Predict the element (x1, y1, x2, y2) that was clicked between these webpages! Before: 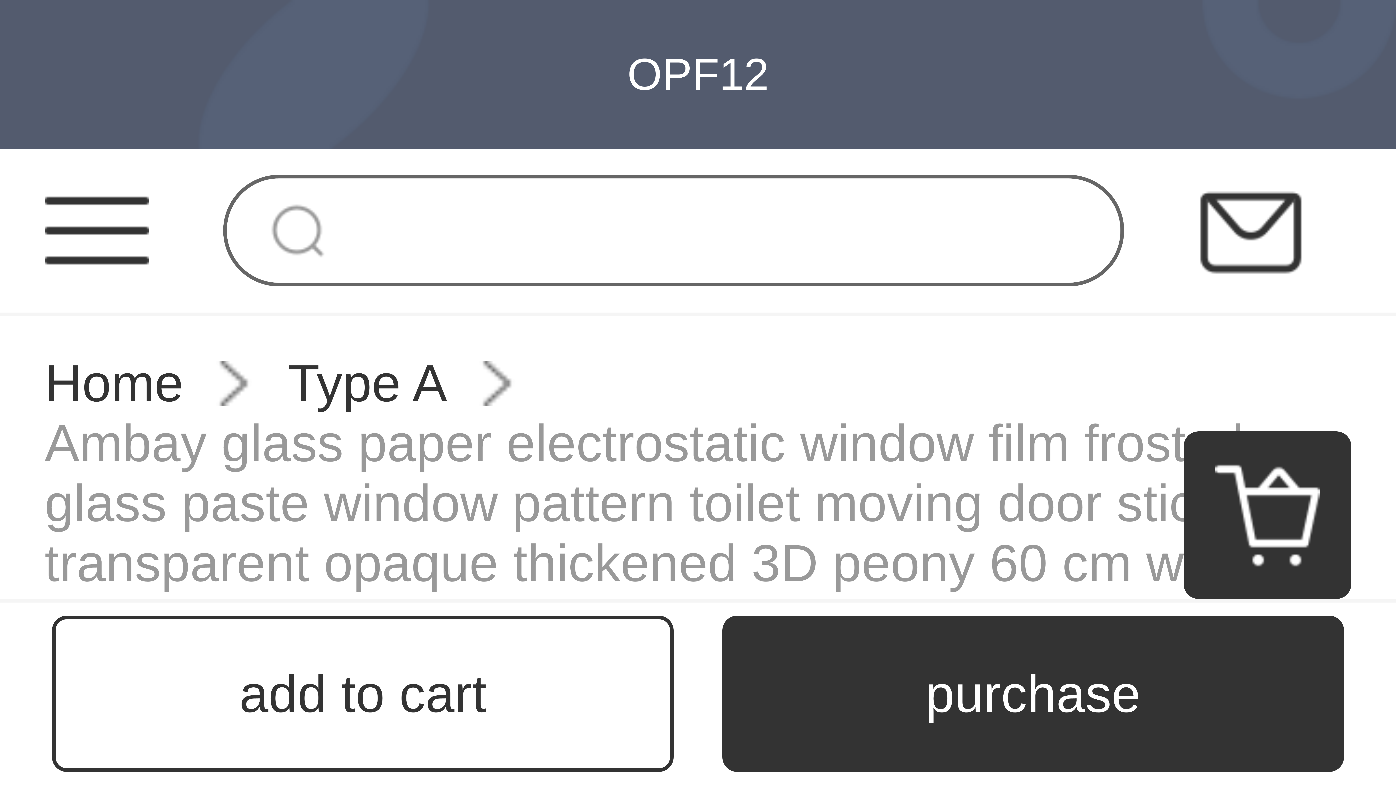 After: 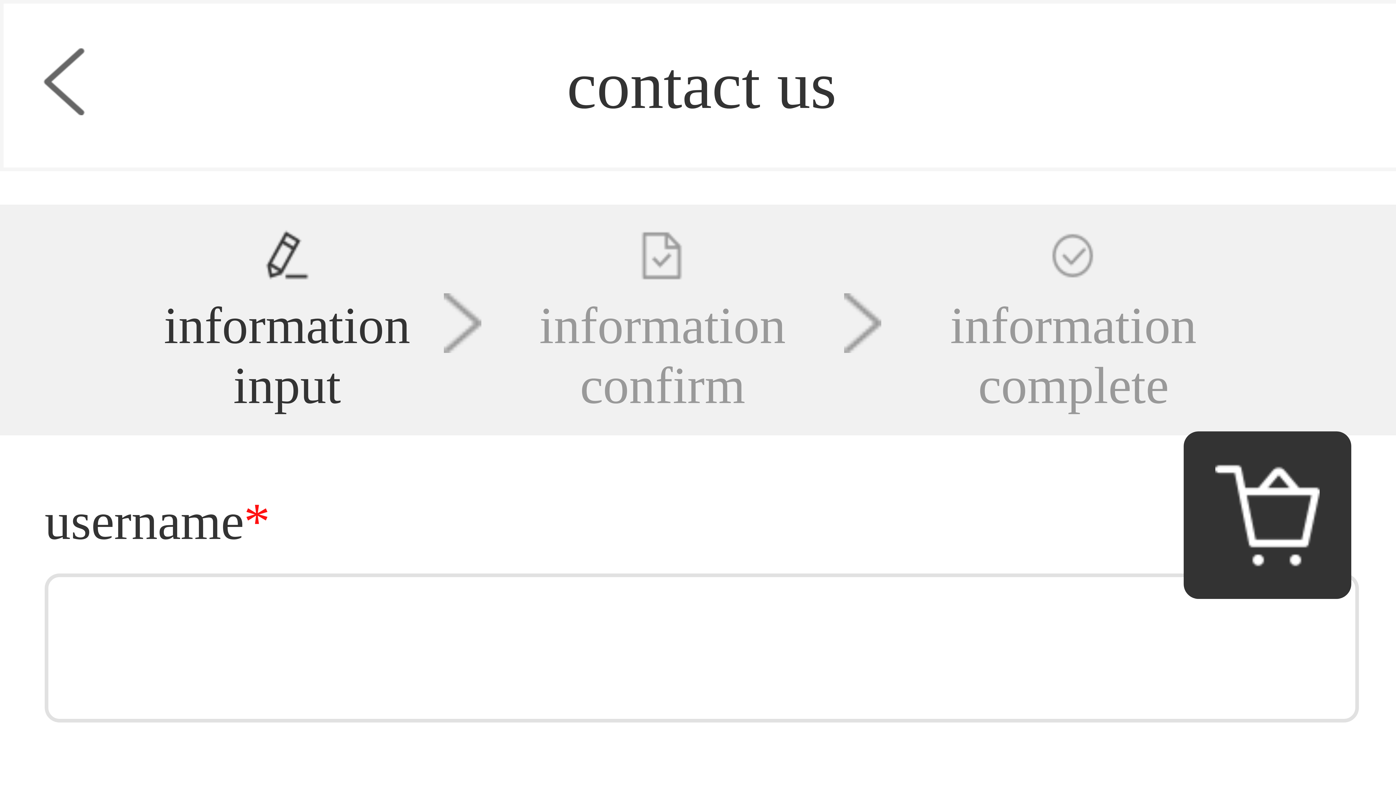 Action: bbox: (1199, 178, 1303, 282)